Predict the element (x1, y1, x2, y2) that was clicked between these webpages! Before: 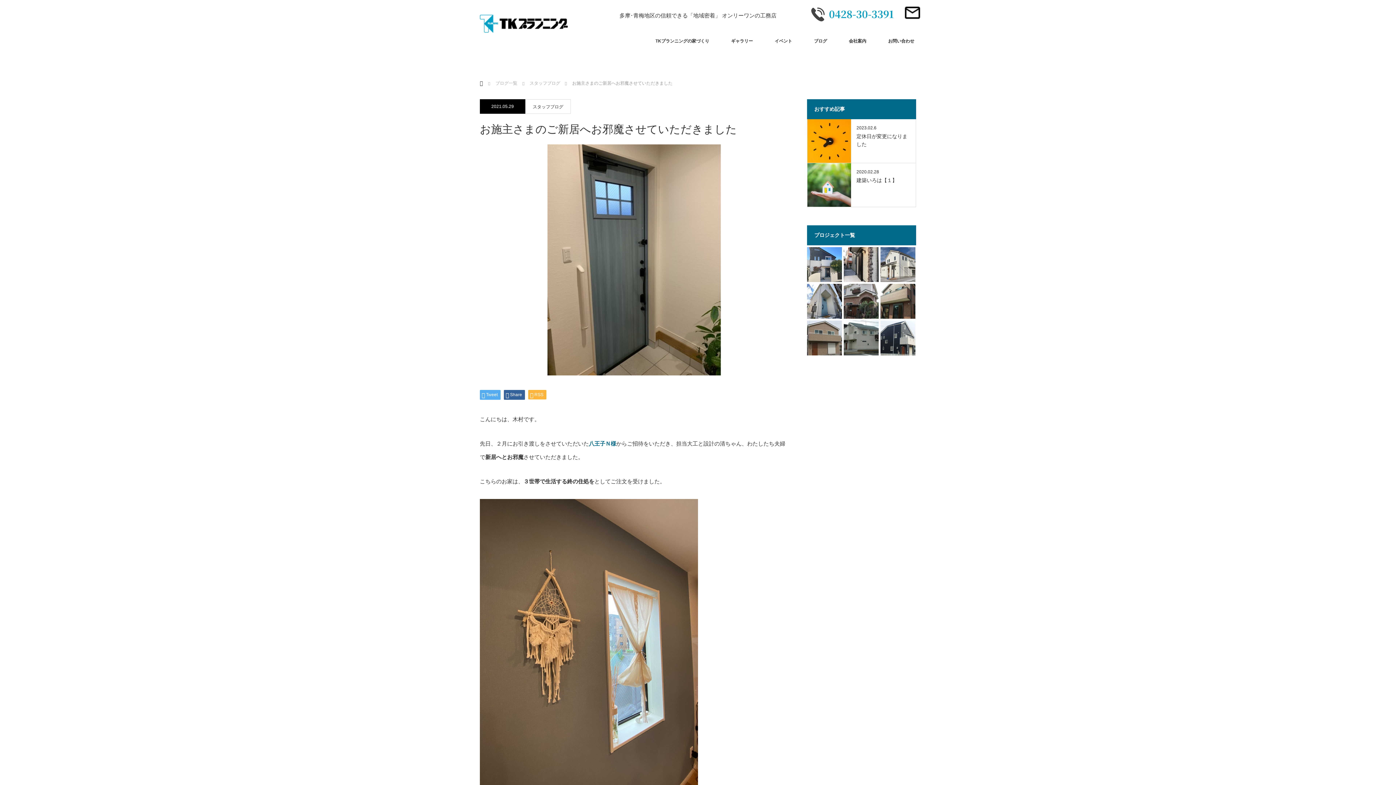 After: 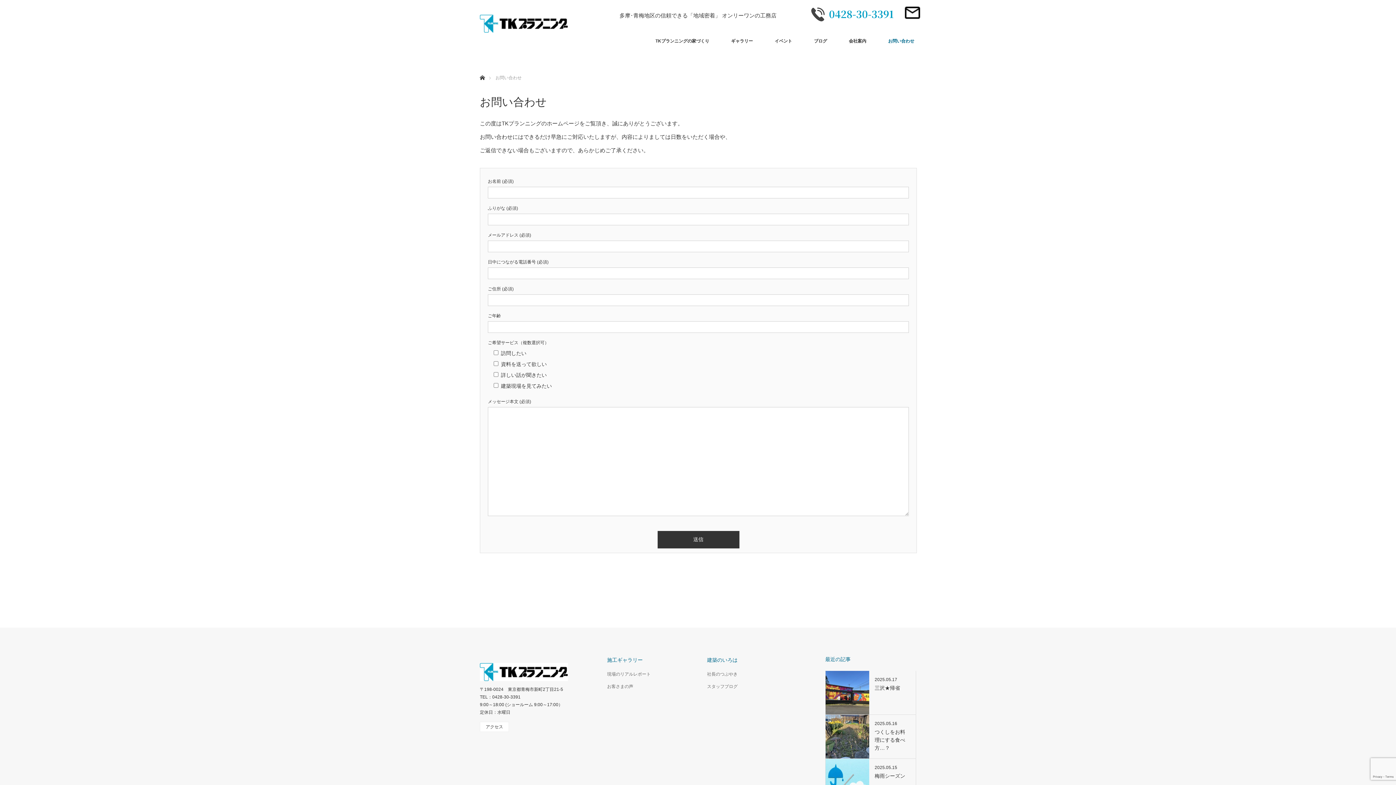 Action: bbox: (877, 26, 925, 55) label: お問い合わせ